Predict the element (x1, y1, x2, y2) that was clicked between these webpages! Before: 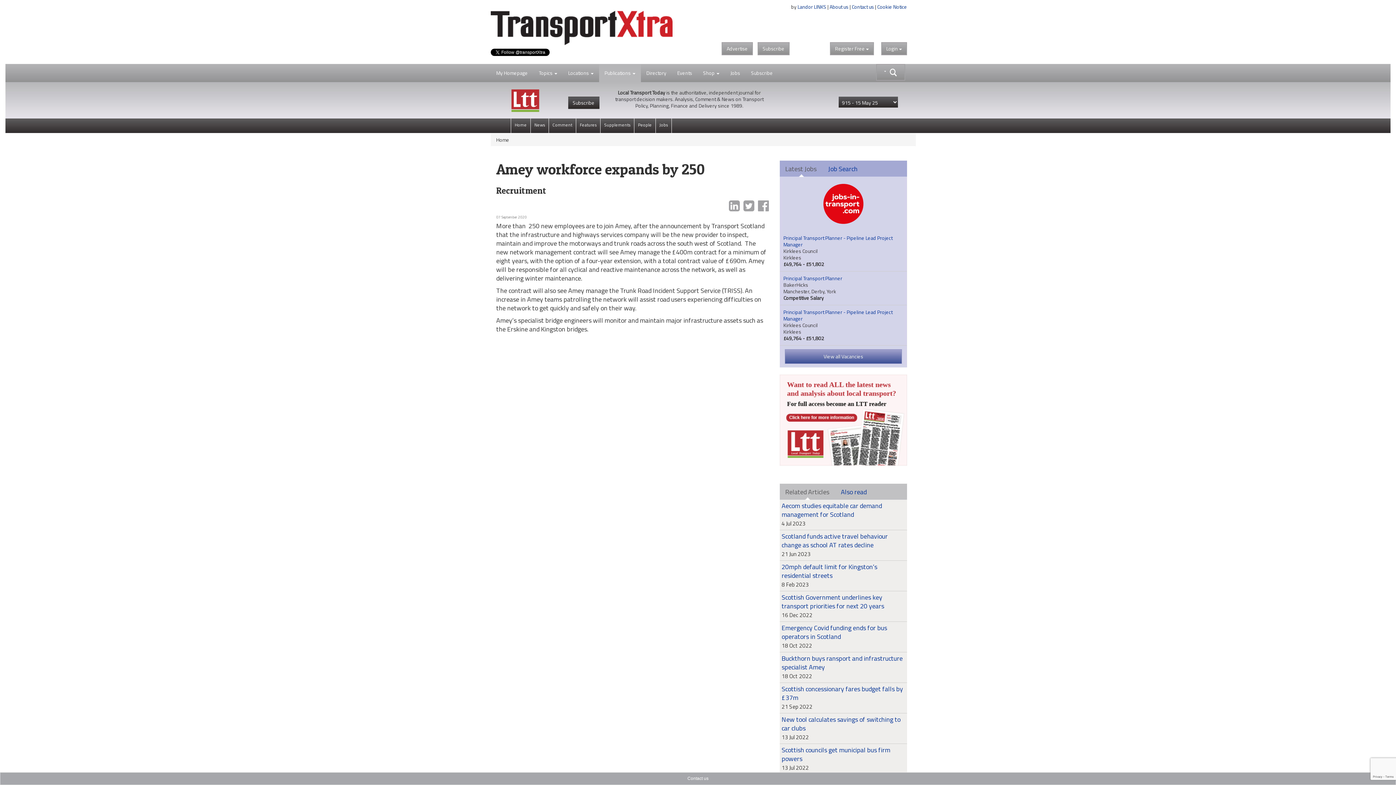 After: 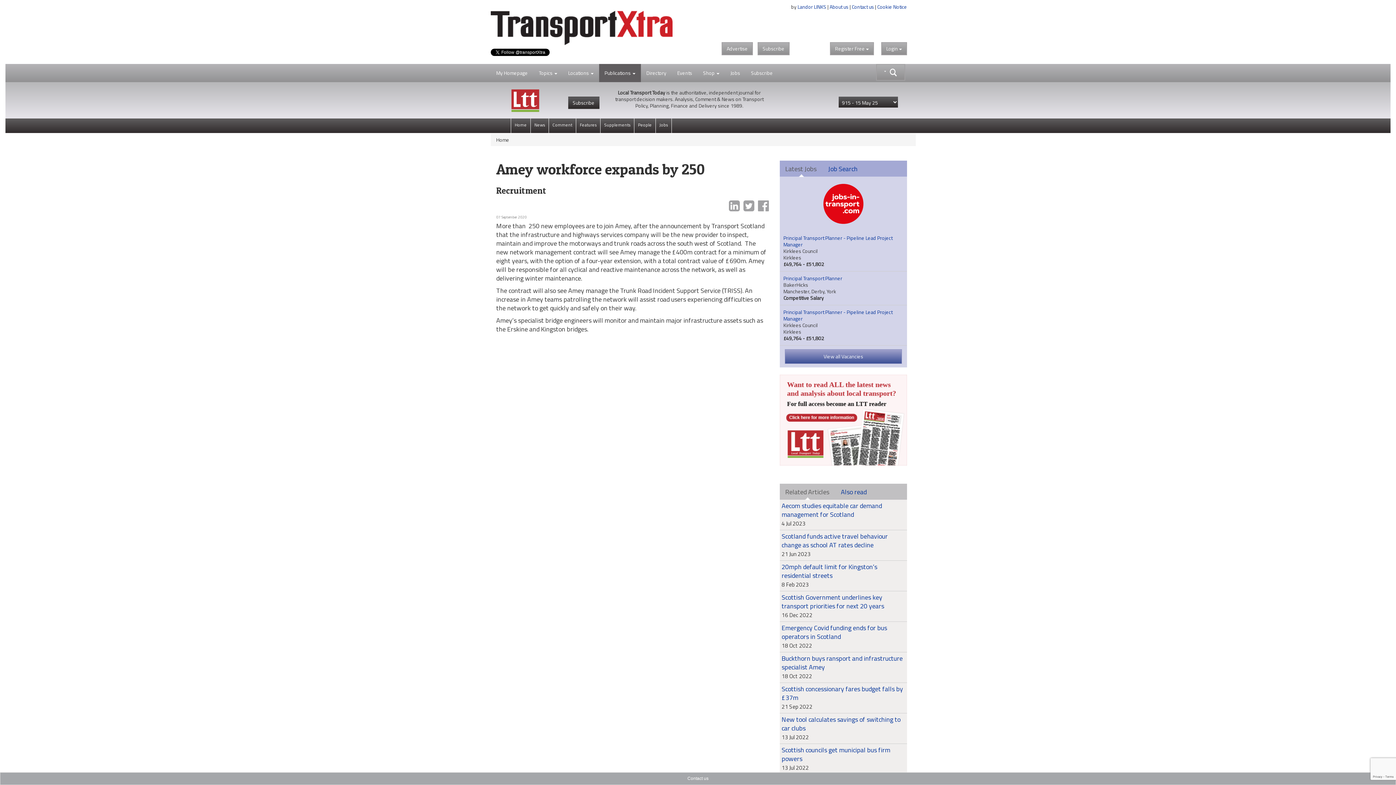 Action: bbox: (599, 61, 641, 80) label: Publications 